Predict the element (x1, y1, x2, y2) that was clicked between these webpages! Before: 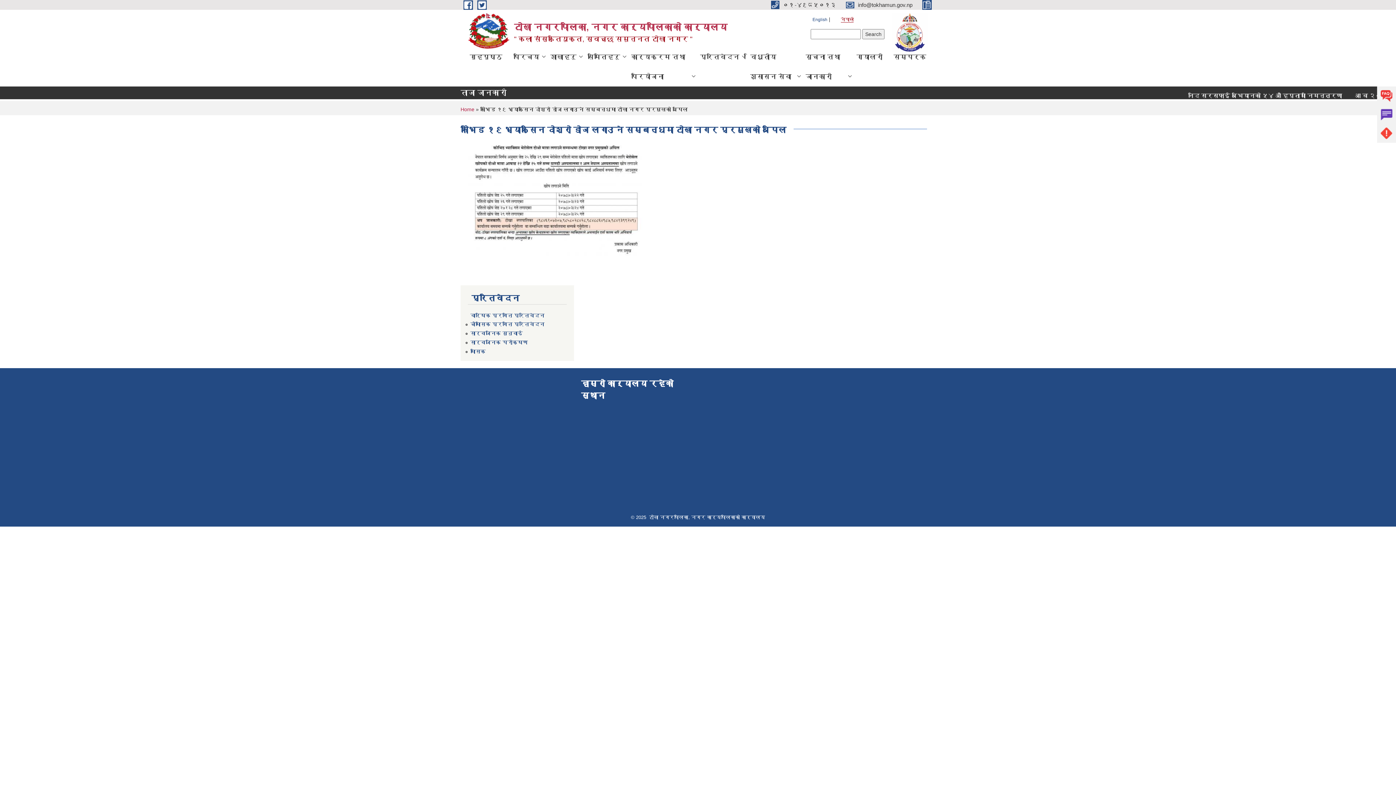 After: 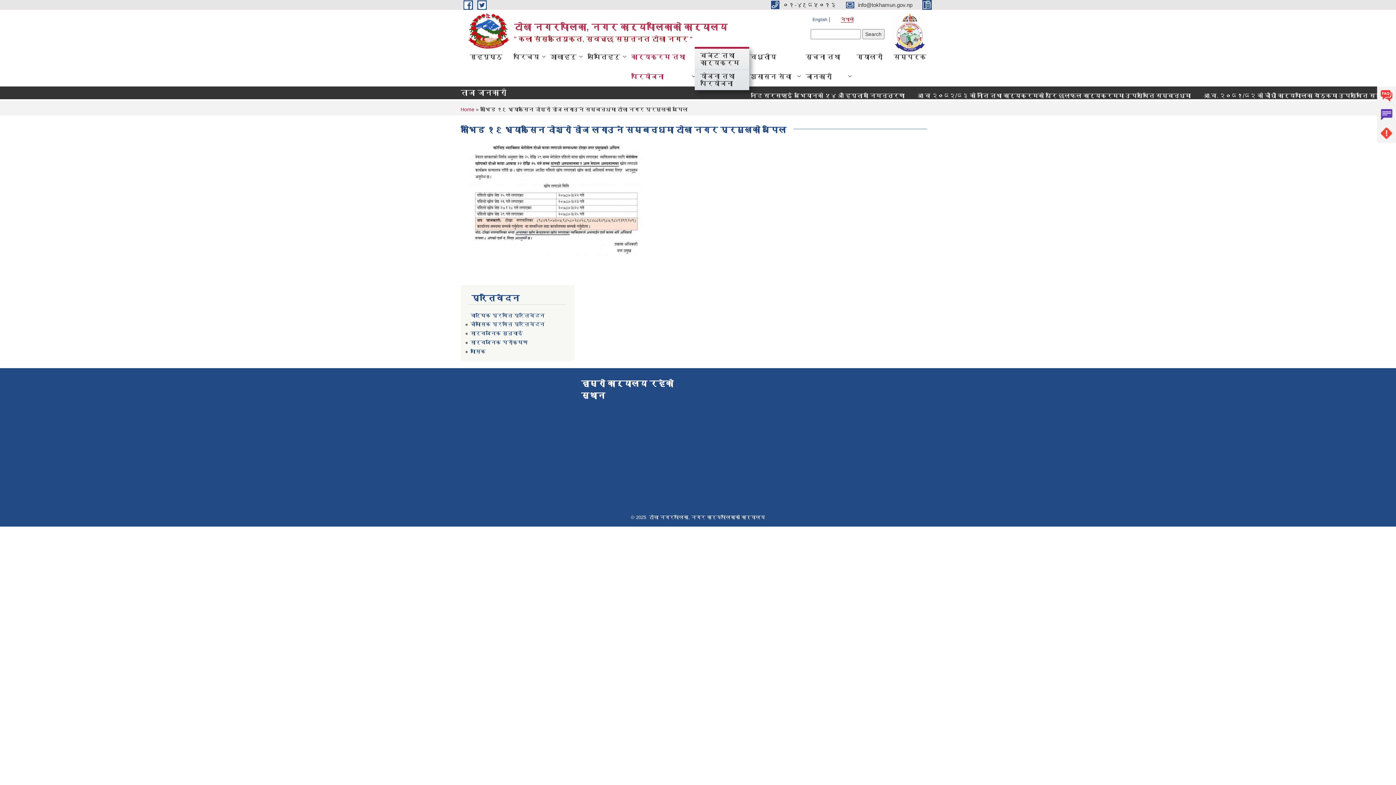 Action: label: कार्यक्रम तथा परियोजना bbox: (625, 46, 694, 86)